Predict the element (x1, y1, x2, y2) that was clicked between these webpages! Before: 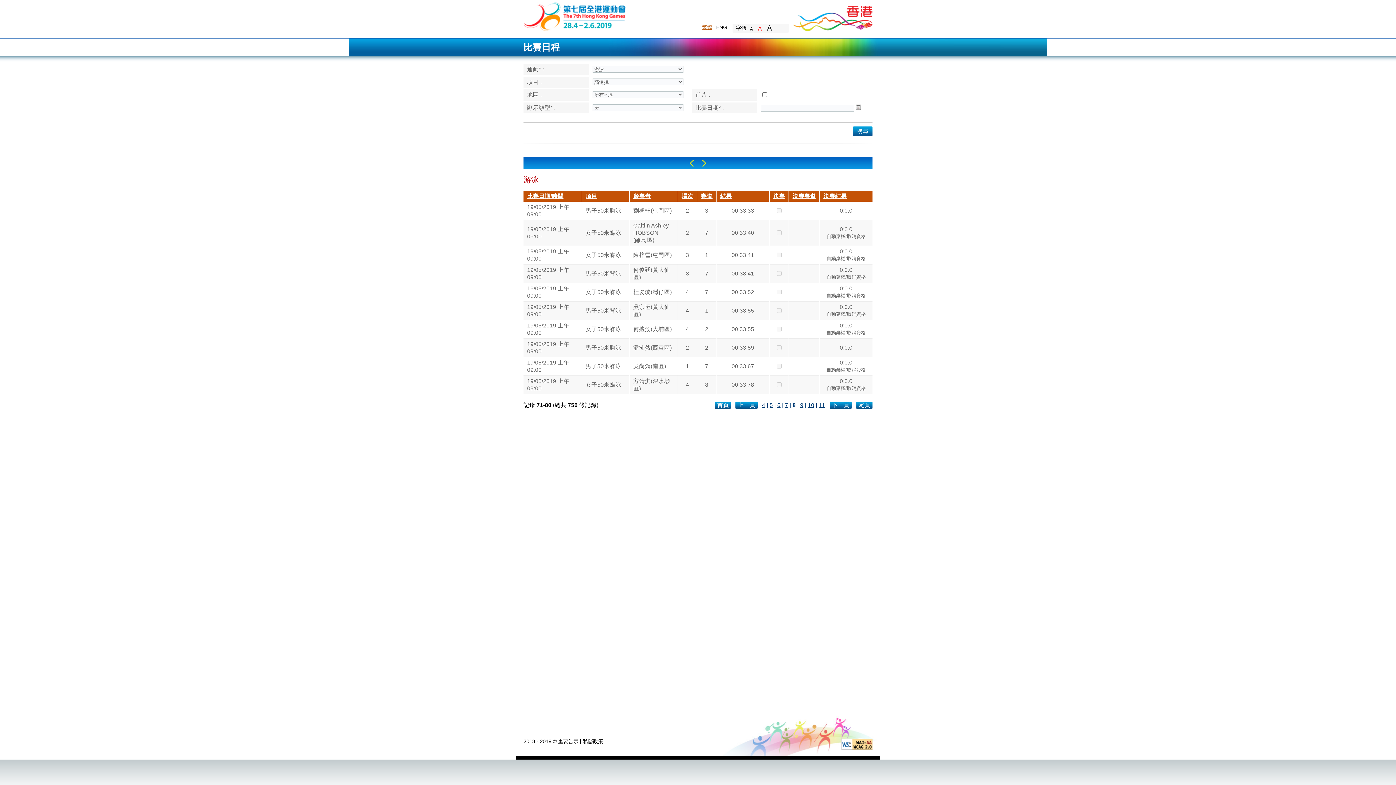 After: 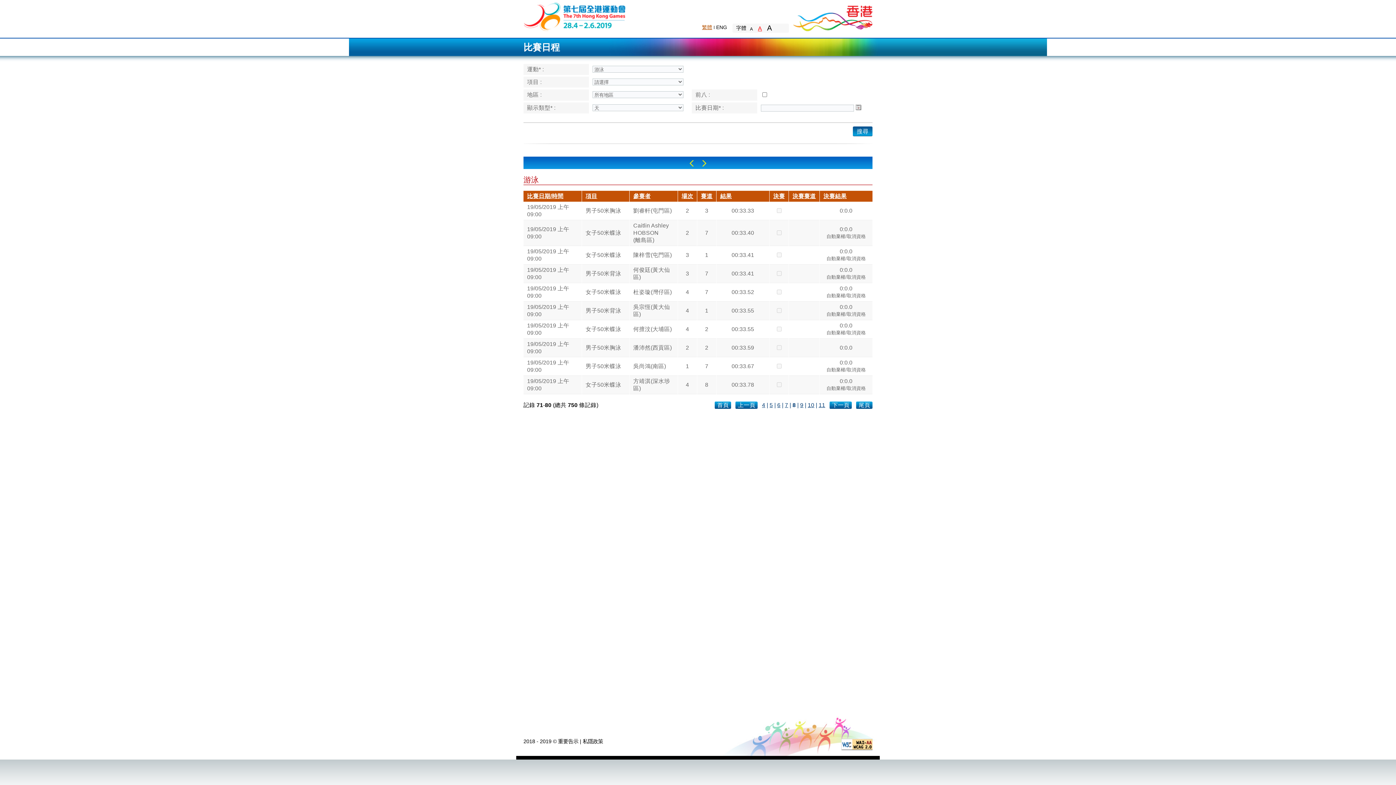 Action: label: 搜尋 bbox: (853, 126, 872, 136)